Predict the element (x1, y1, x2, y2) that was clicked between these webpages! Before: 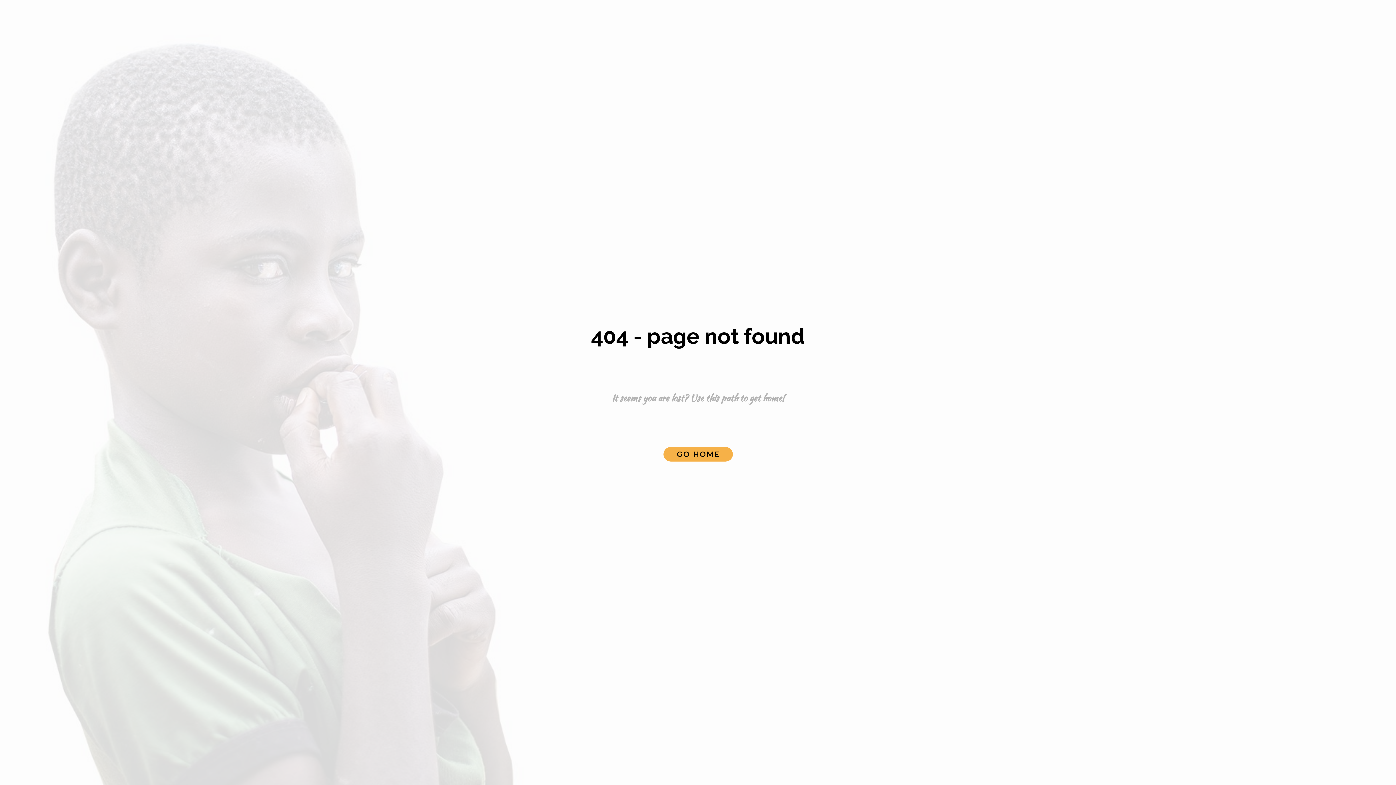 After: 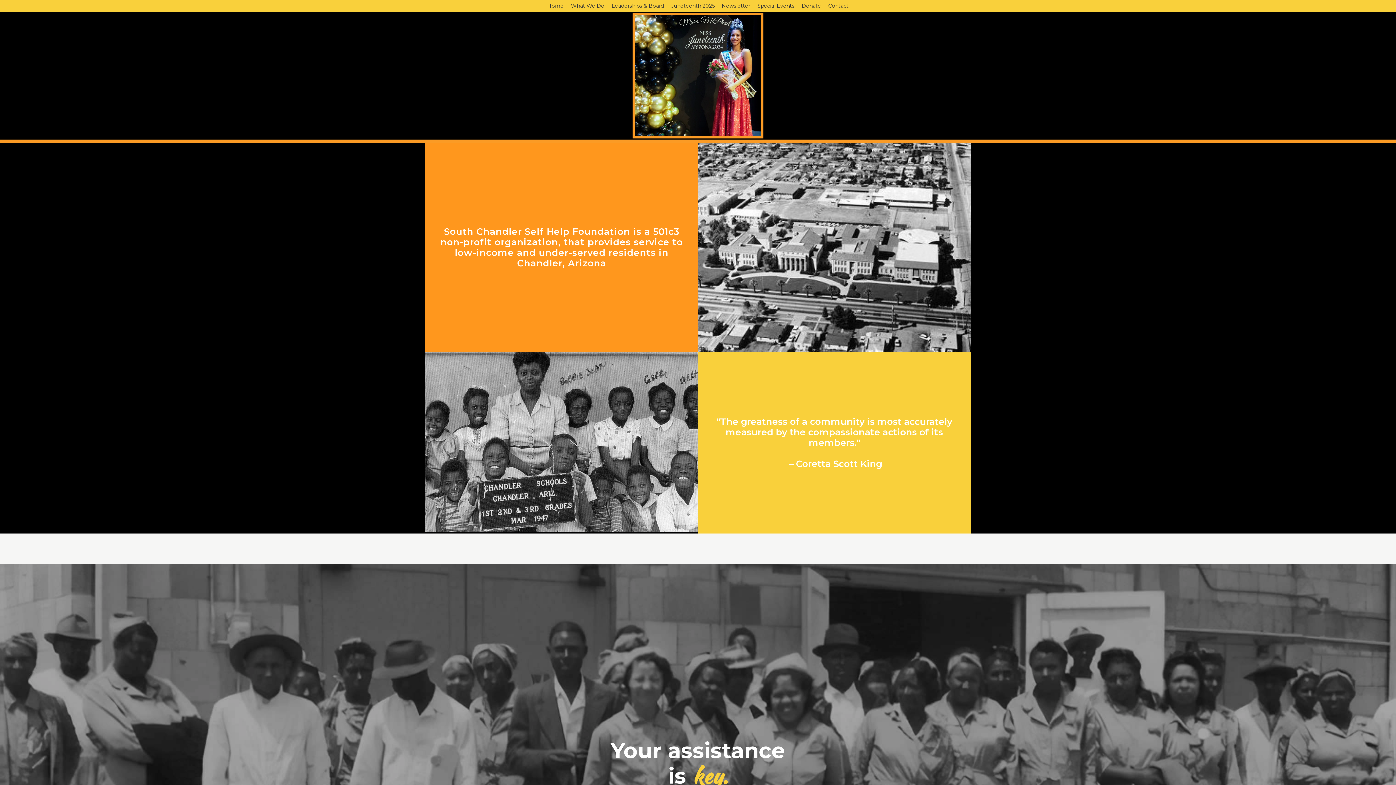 Action: label: GO HOME bbox: (663, 447, 732, 461)